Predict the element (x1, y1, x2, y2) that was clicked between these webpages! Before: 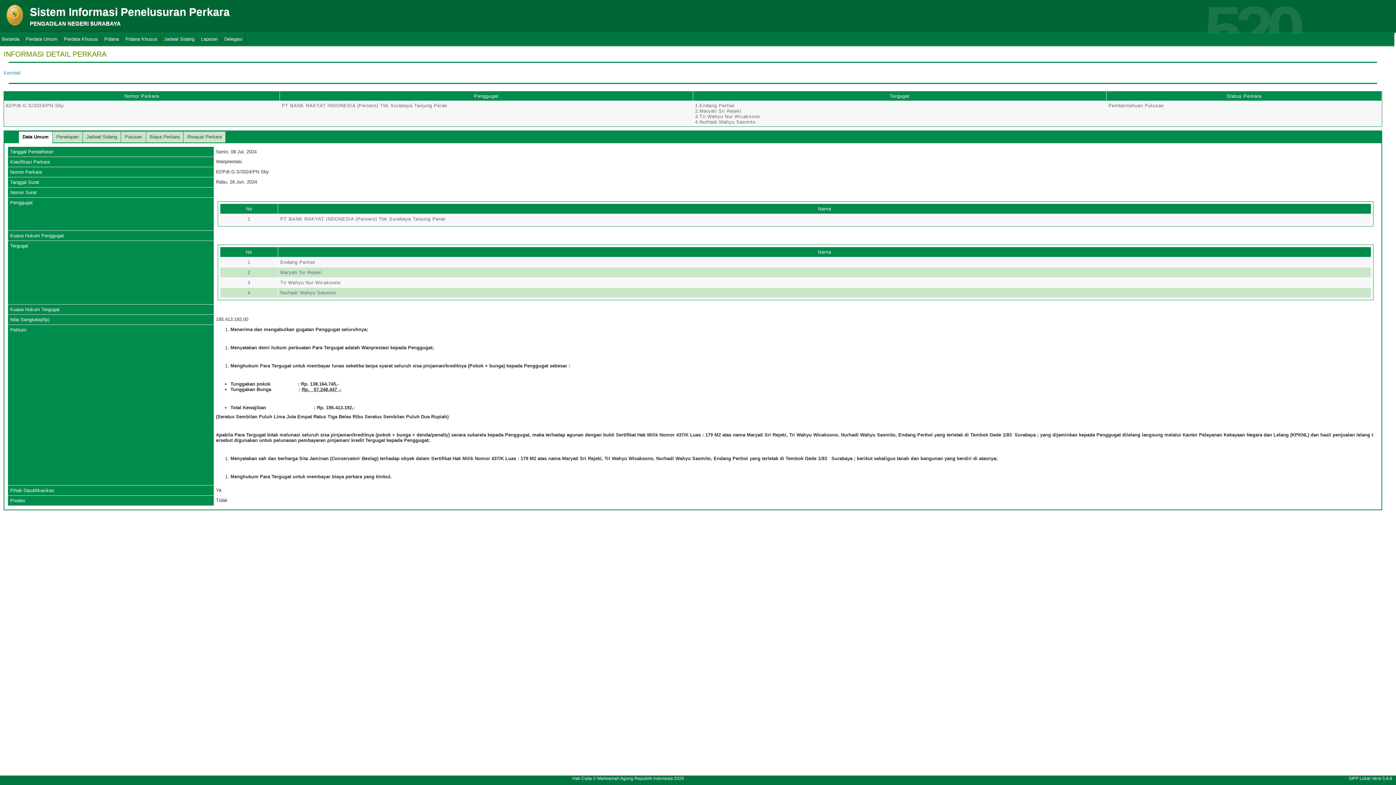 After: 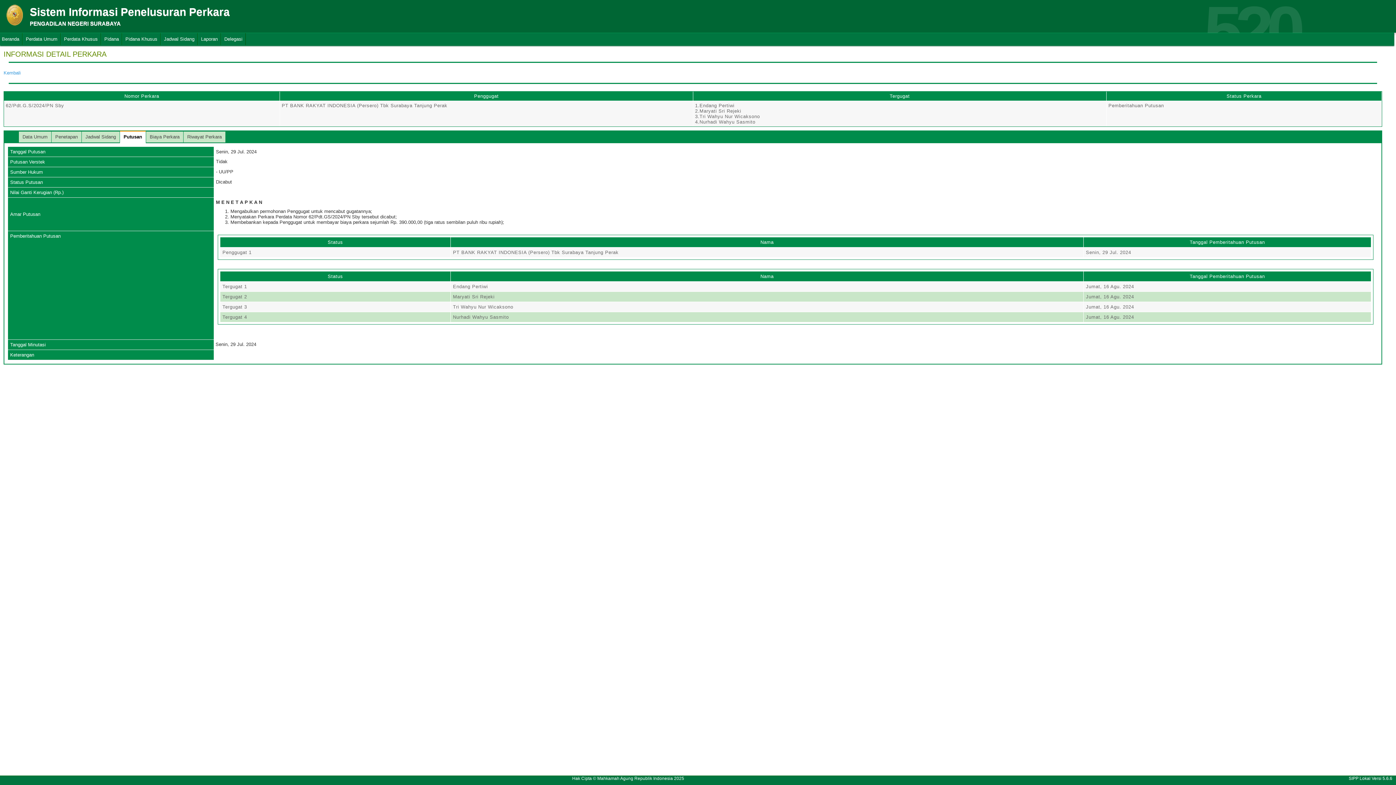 Action: bbox: (121, 131, 145, 142) label: Putusan